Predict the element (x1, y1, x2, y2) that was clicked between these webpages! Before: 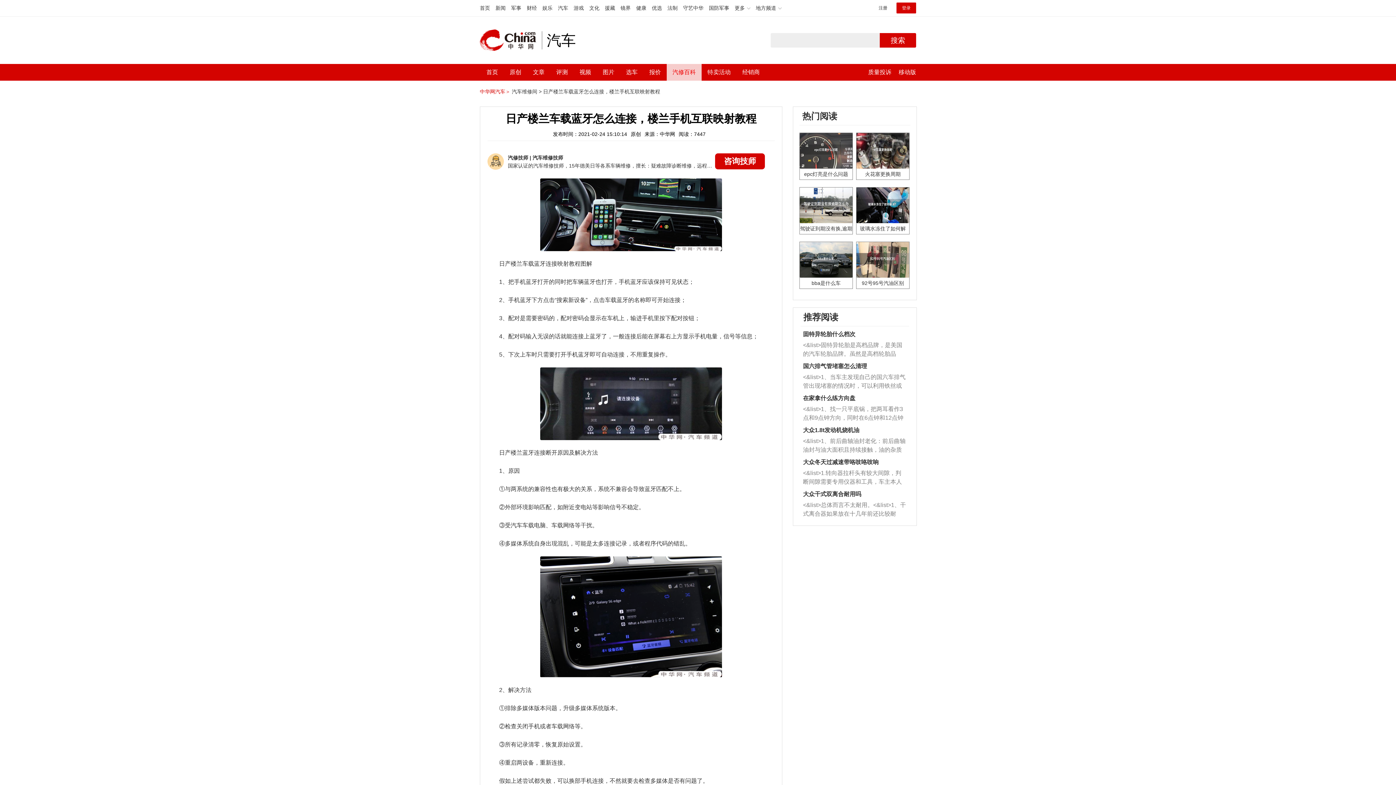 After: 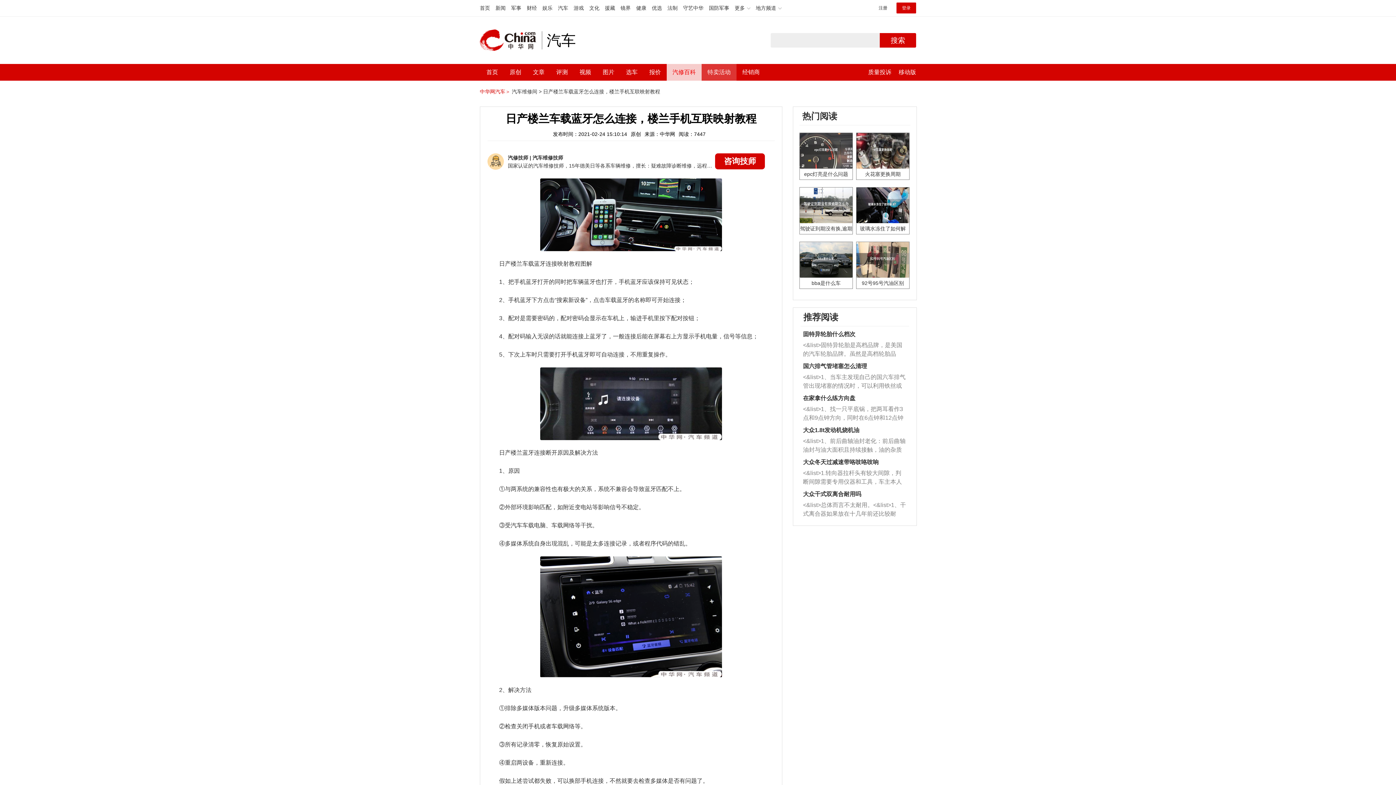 Action: bbox: (707, 64, 730, 80) label: 特卖活动